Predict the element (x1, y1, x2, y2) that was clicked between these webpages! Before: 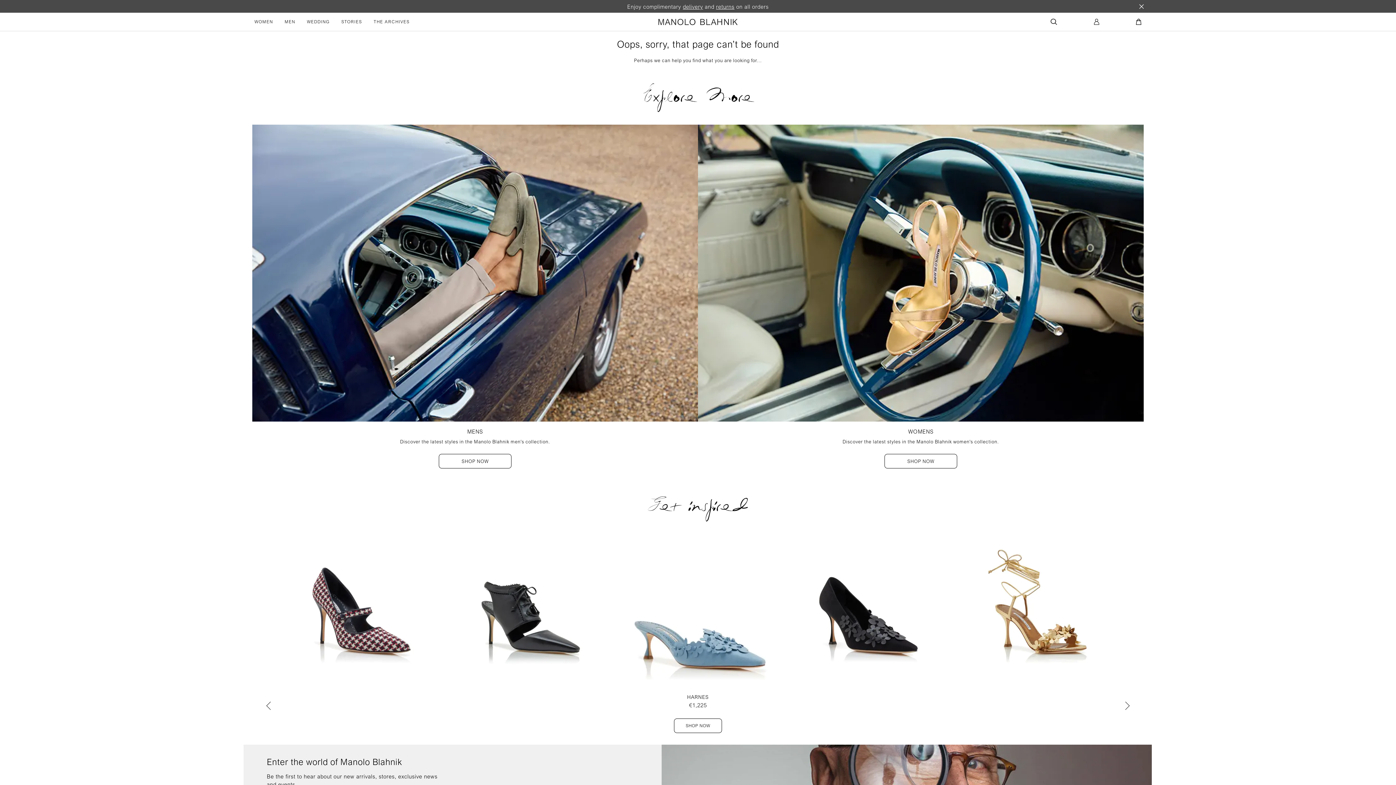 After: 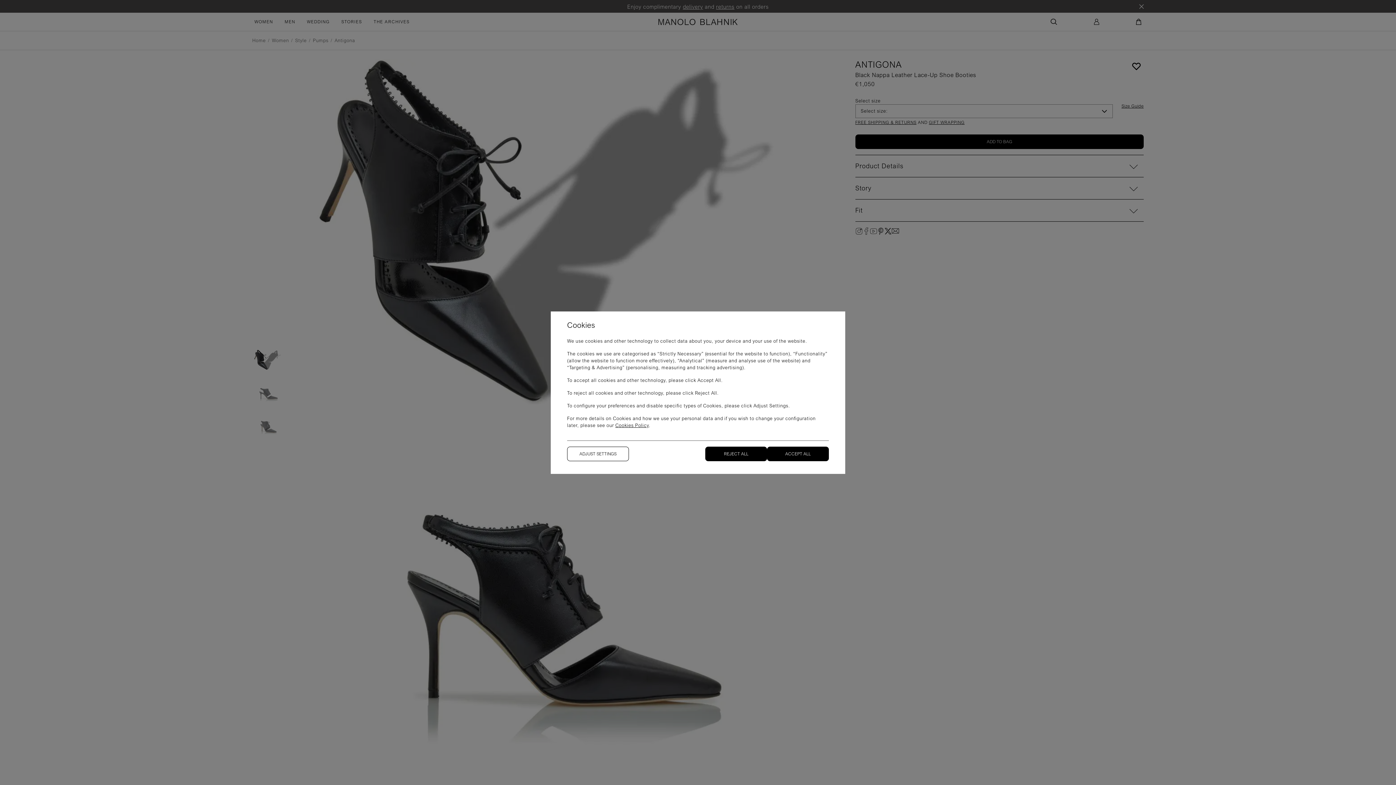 Action: label: Shop Now for  bbox: (444, 524, 613, 733)